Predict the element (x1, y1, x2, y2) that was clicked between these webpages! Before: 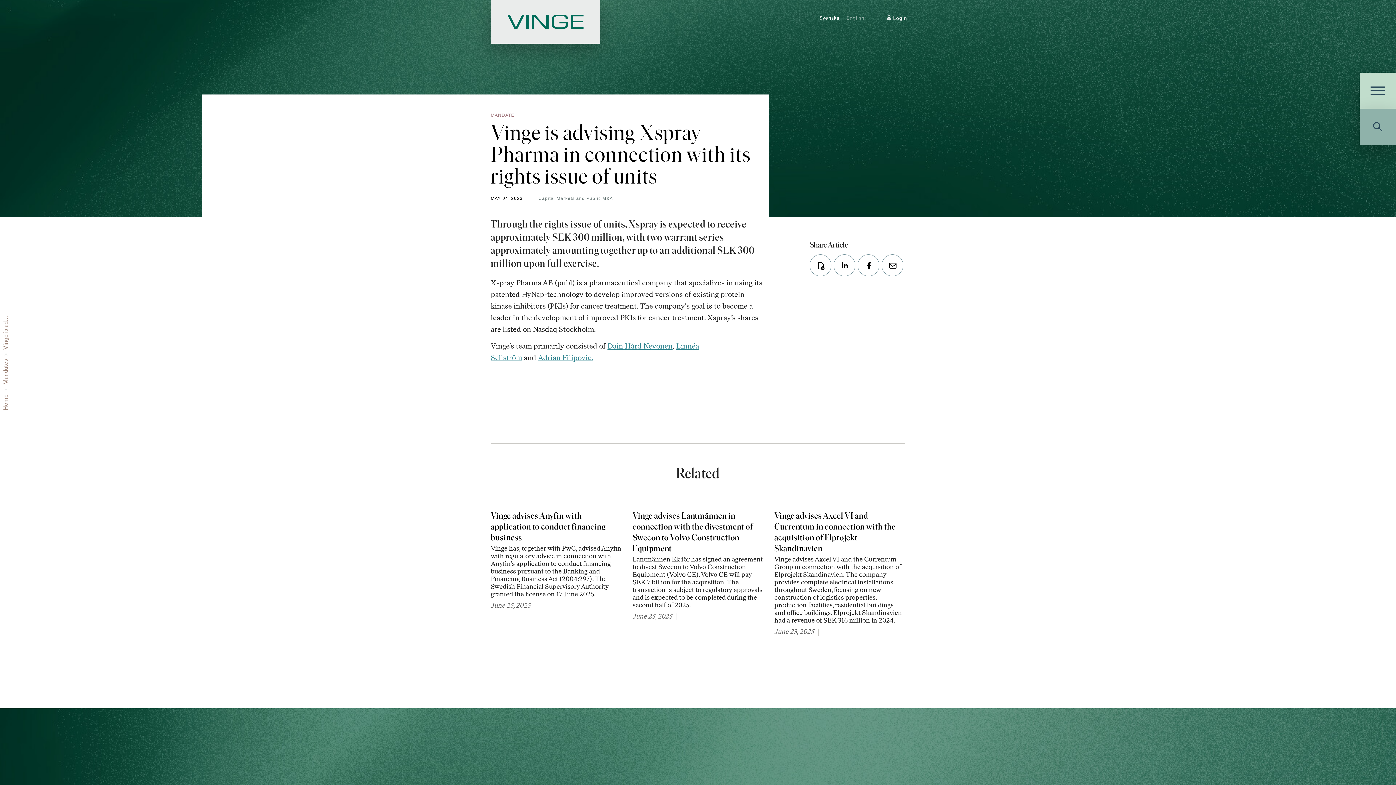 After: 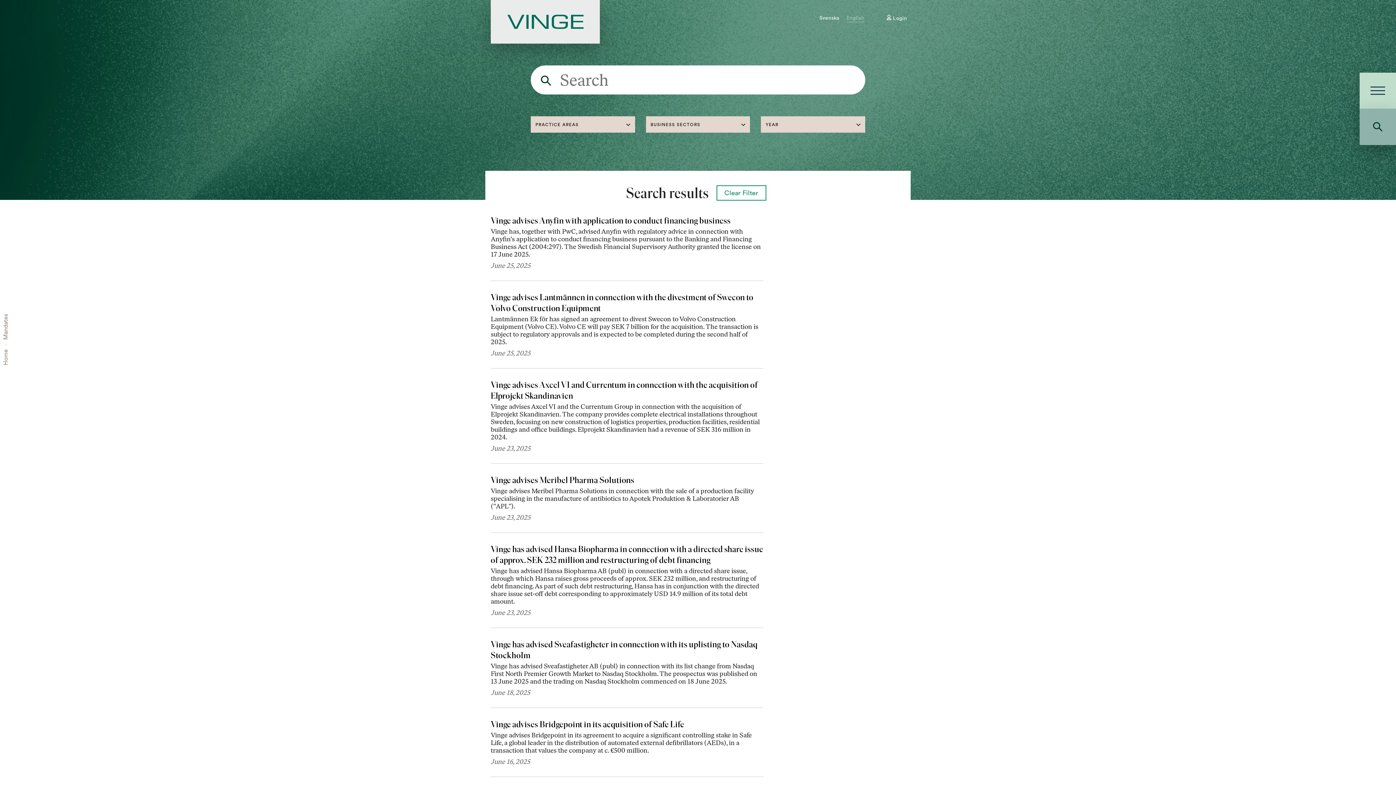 Action: bbox: (2, 359, 8, 385) label: Mandates